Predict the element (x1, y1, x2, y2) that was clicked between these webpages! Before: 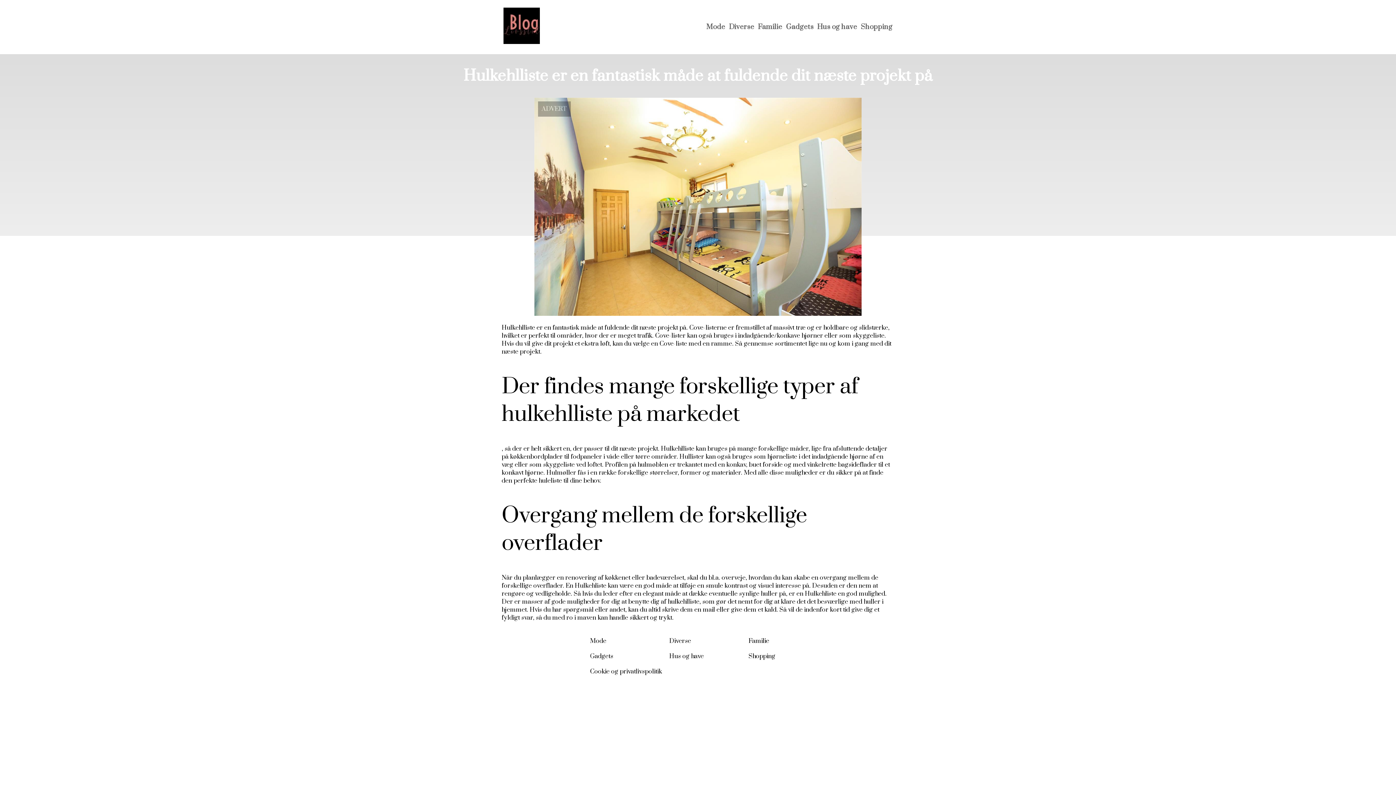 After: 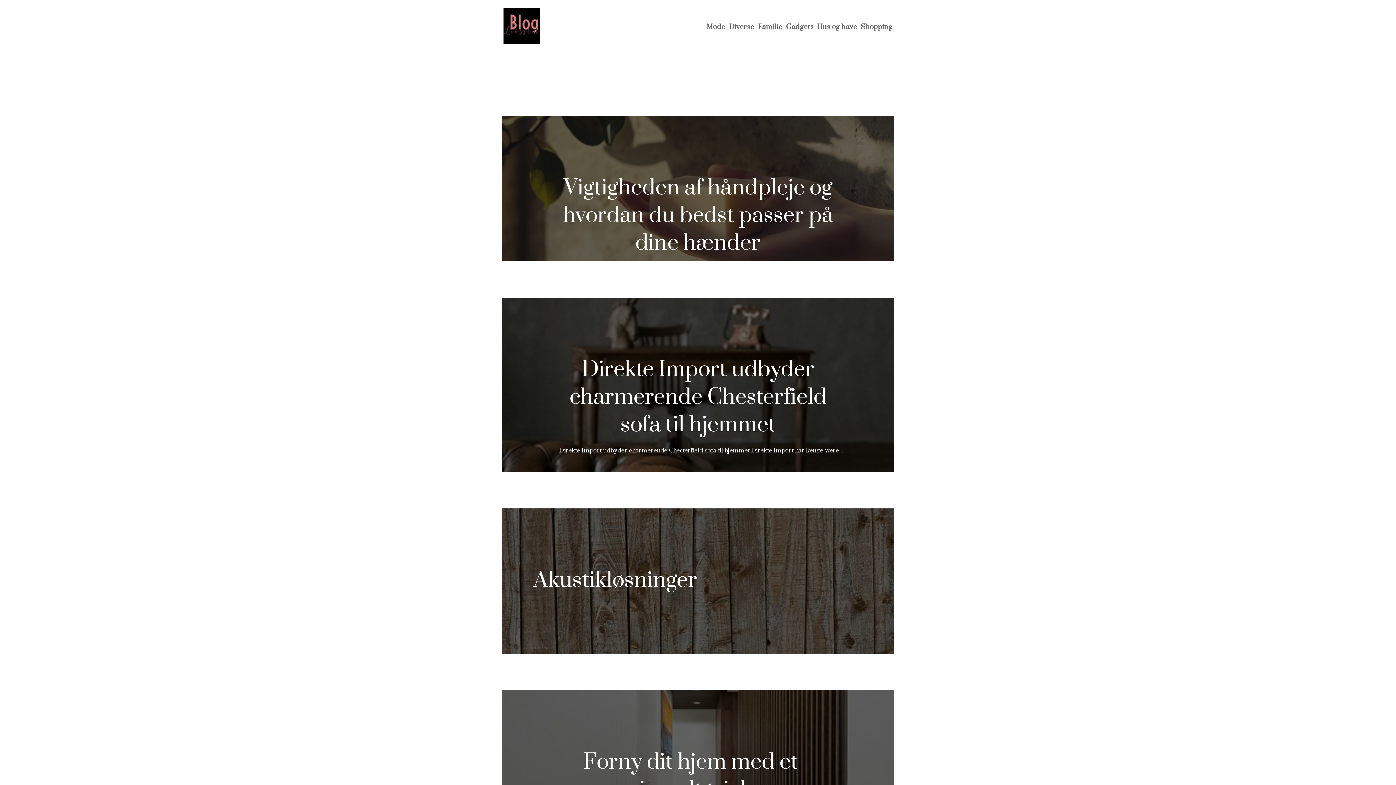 Action: label: Hus og have bbox: (817, 22, 857, 31)